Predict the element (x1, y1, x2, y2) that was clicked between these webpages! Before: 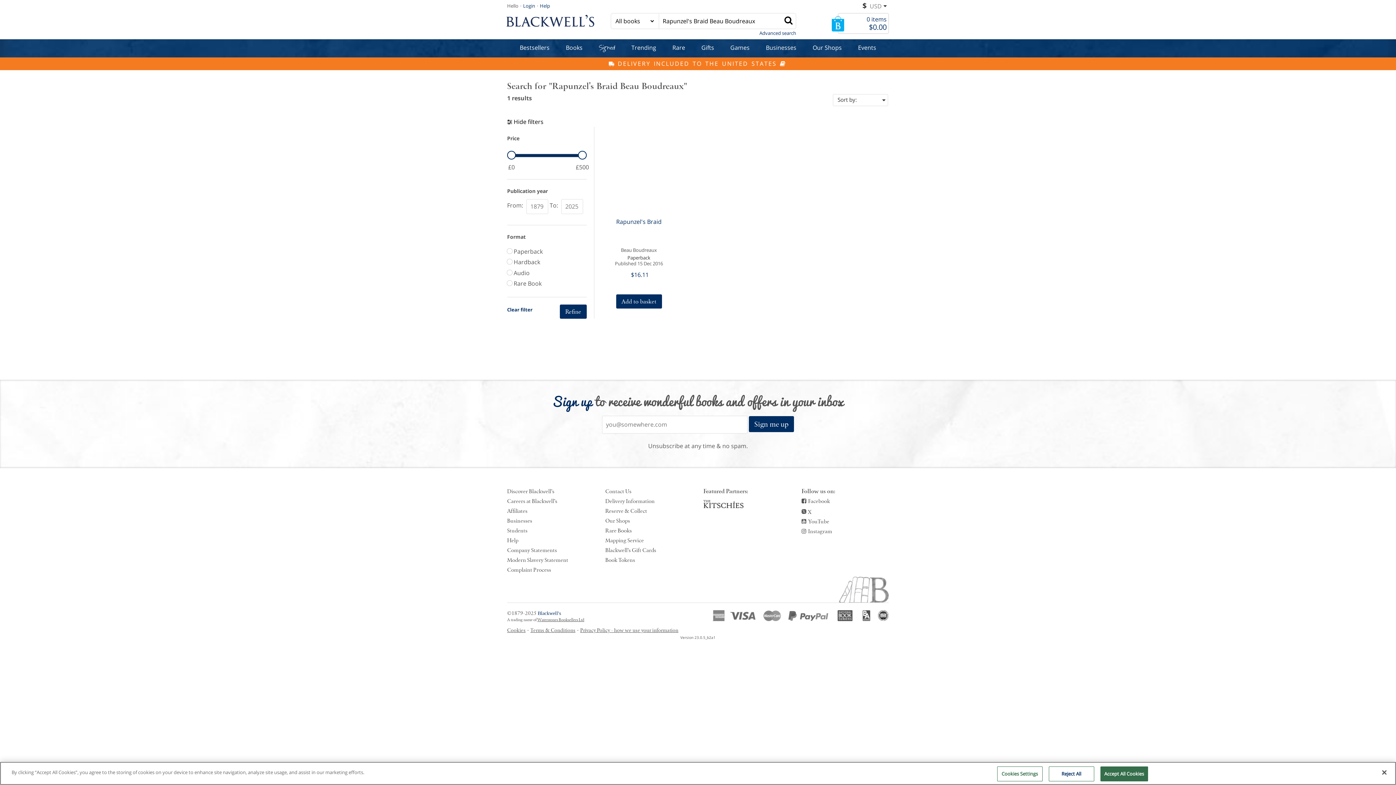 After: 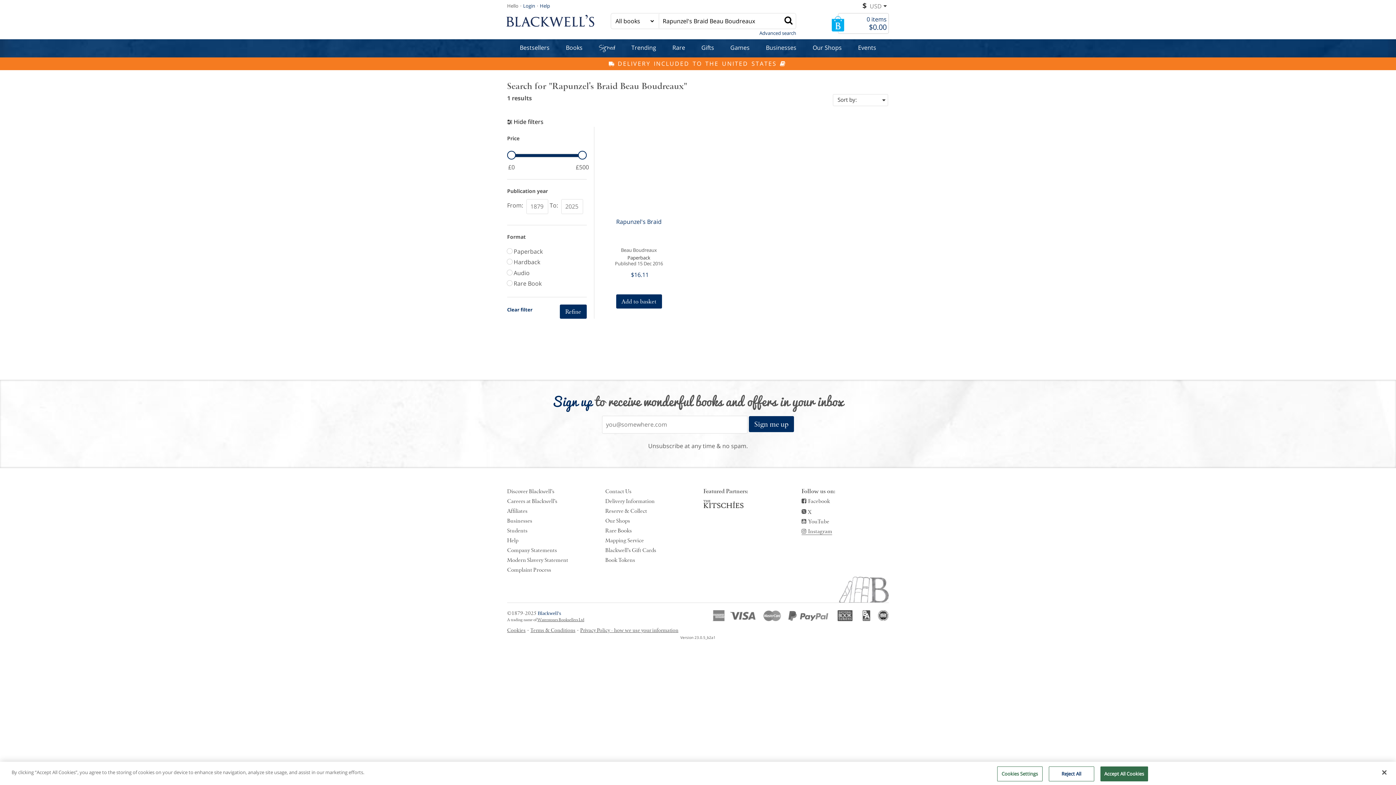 Action: bbox: (801, 528, 832, 535) label: Instagram